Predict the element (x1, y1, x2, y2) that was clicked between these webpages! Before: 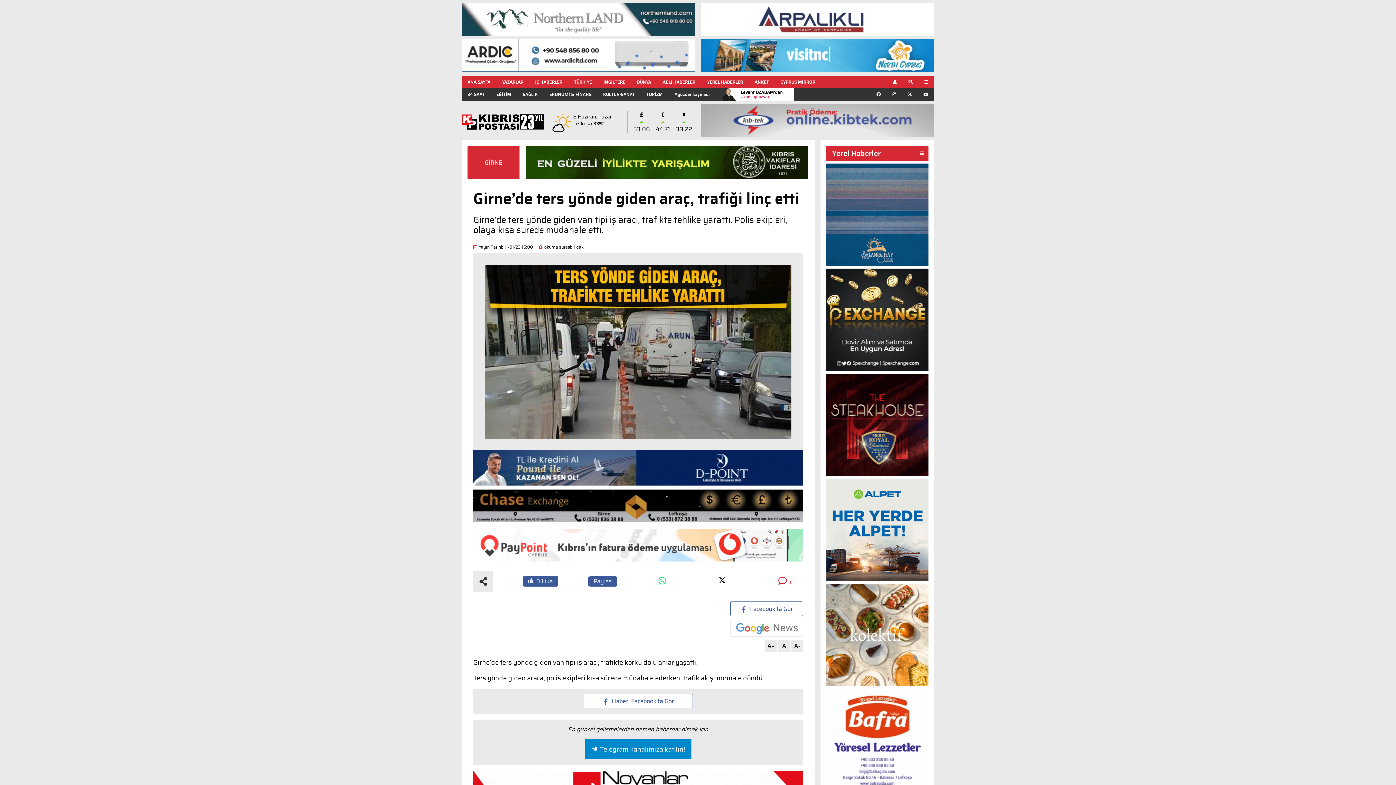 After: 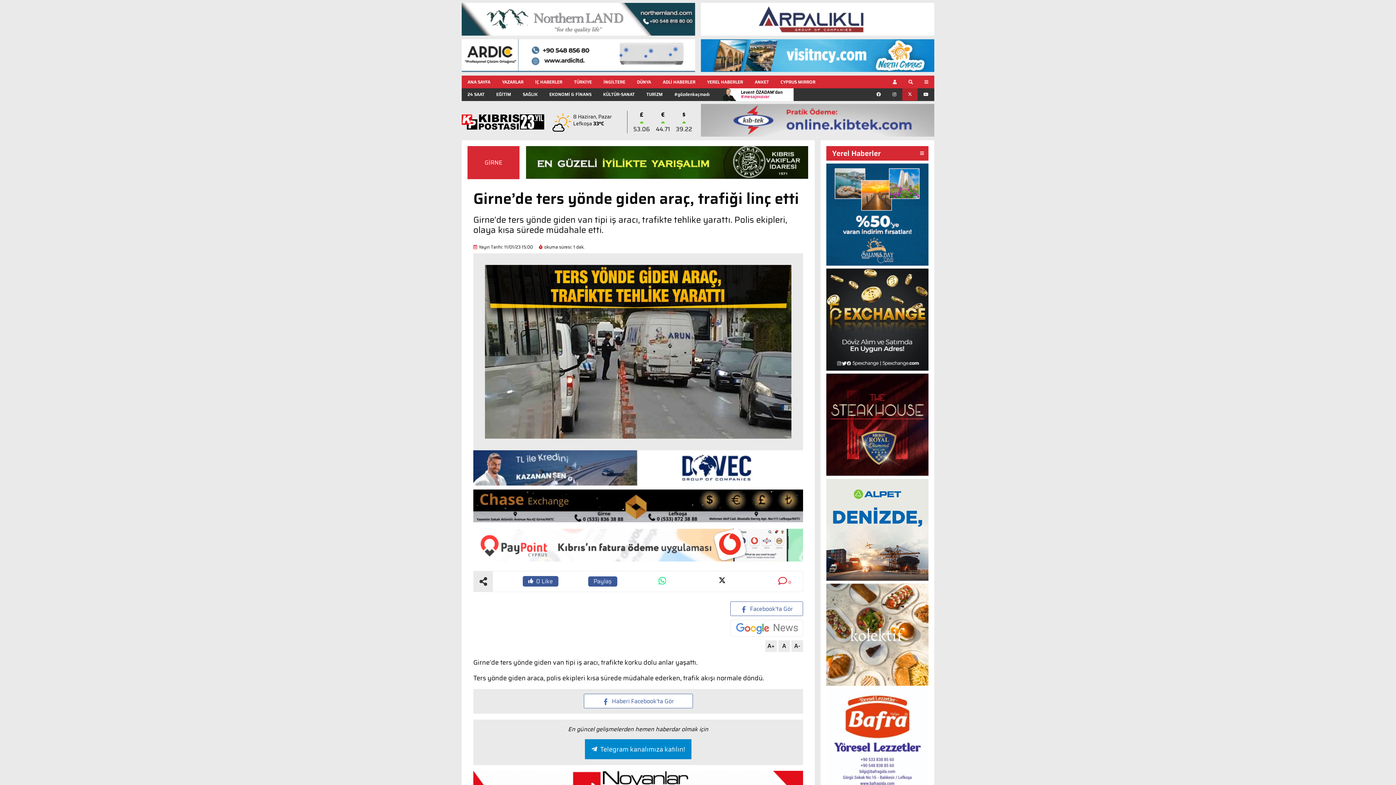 Action: bbox: (902, 88, 917, 100)